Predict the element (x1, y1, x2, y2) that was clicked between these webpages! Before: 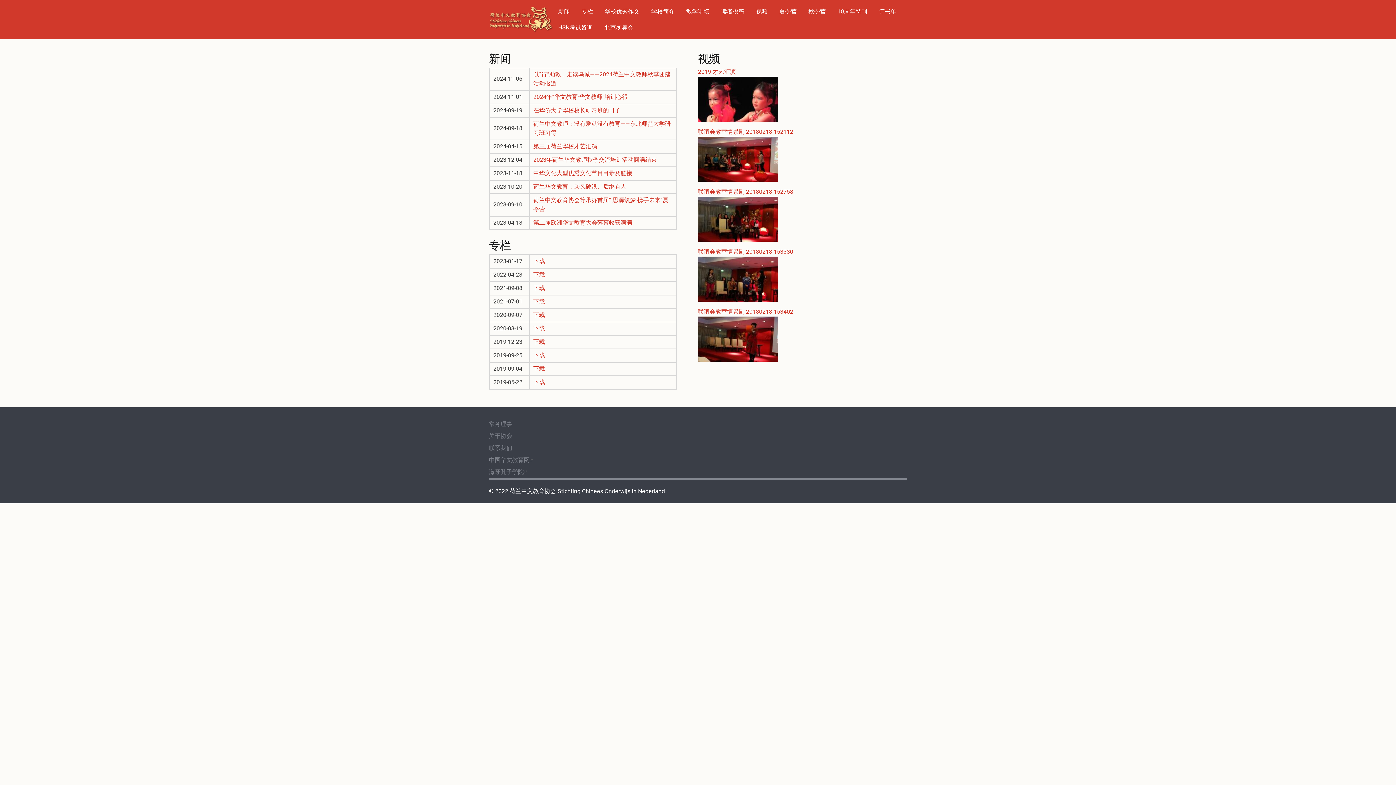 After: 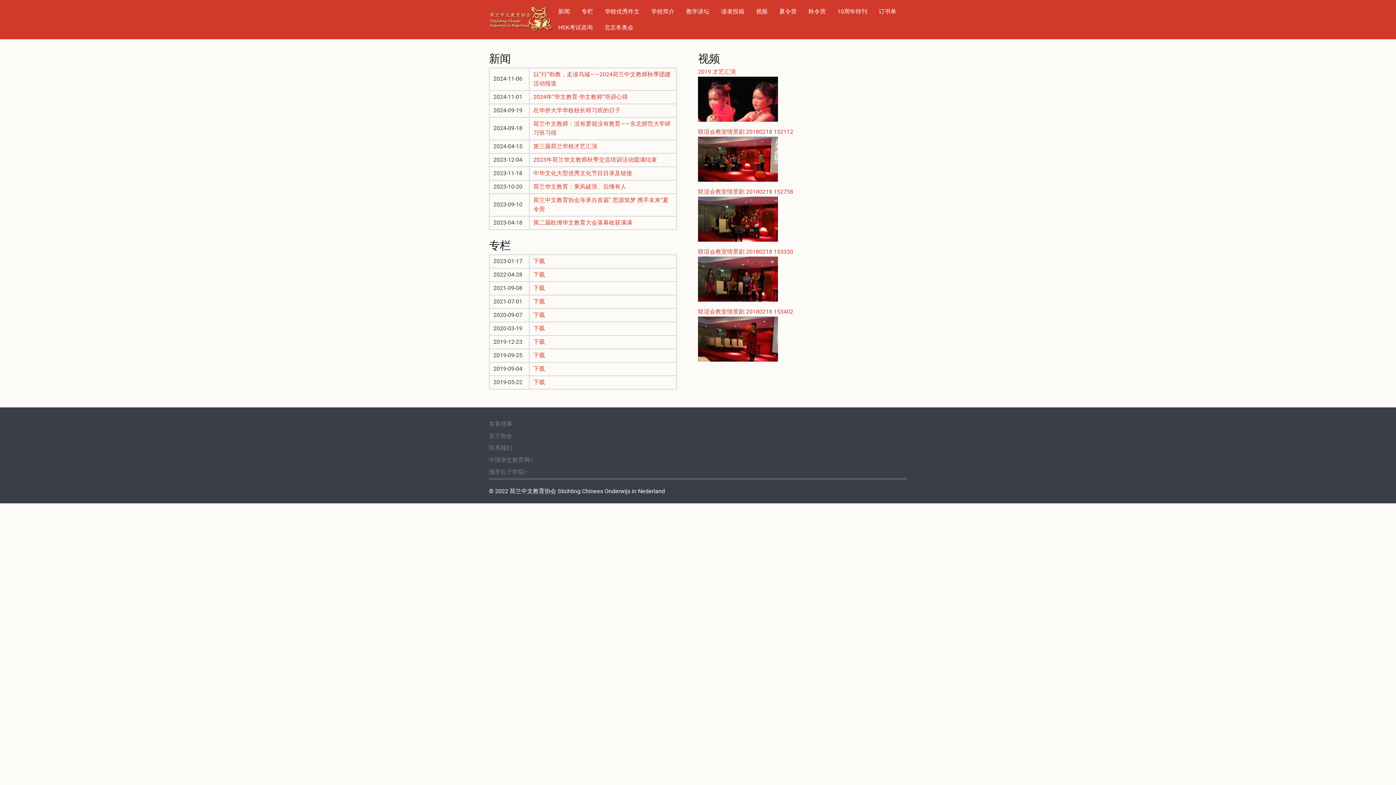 Action: bbox: (489, 15, 553, 23)